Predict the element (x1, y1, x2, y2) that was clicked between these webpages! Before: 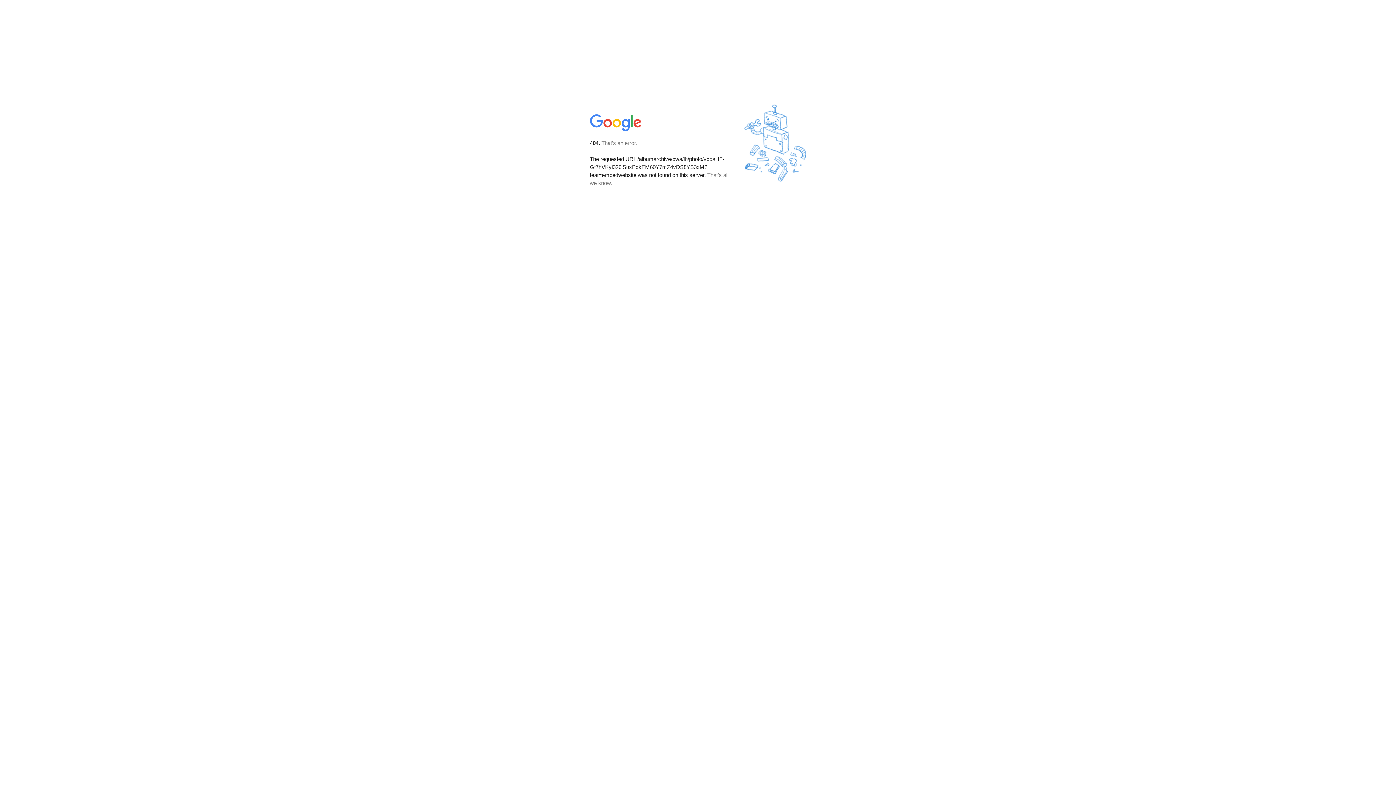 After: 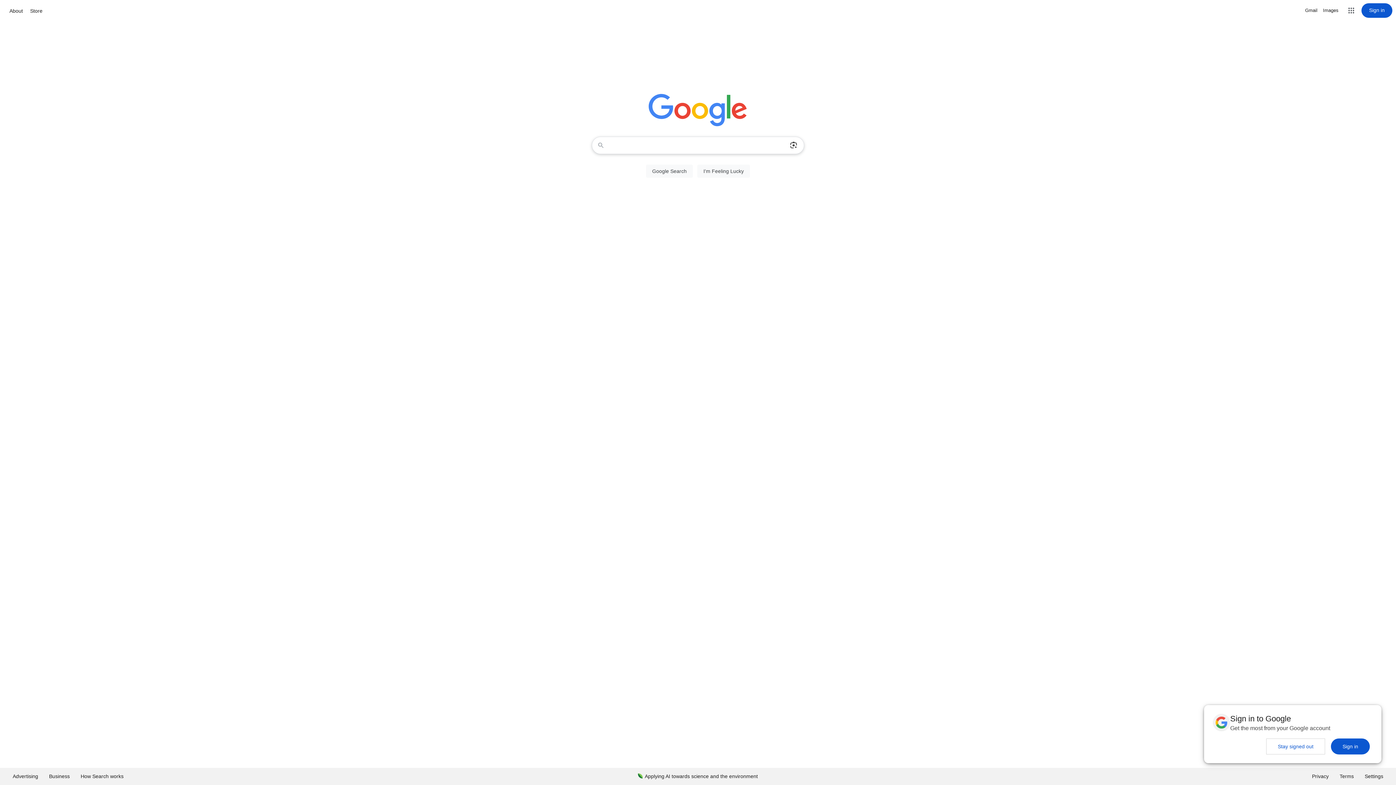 Action: bbox: (590, 127, 642, 134)